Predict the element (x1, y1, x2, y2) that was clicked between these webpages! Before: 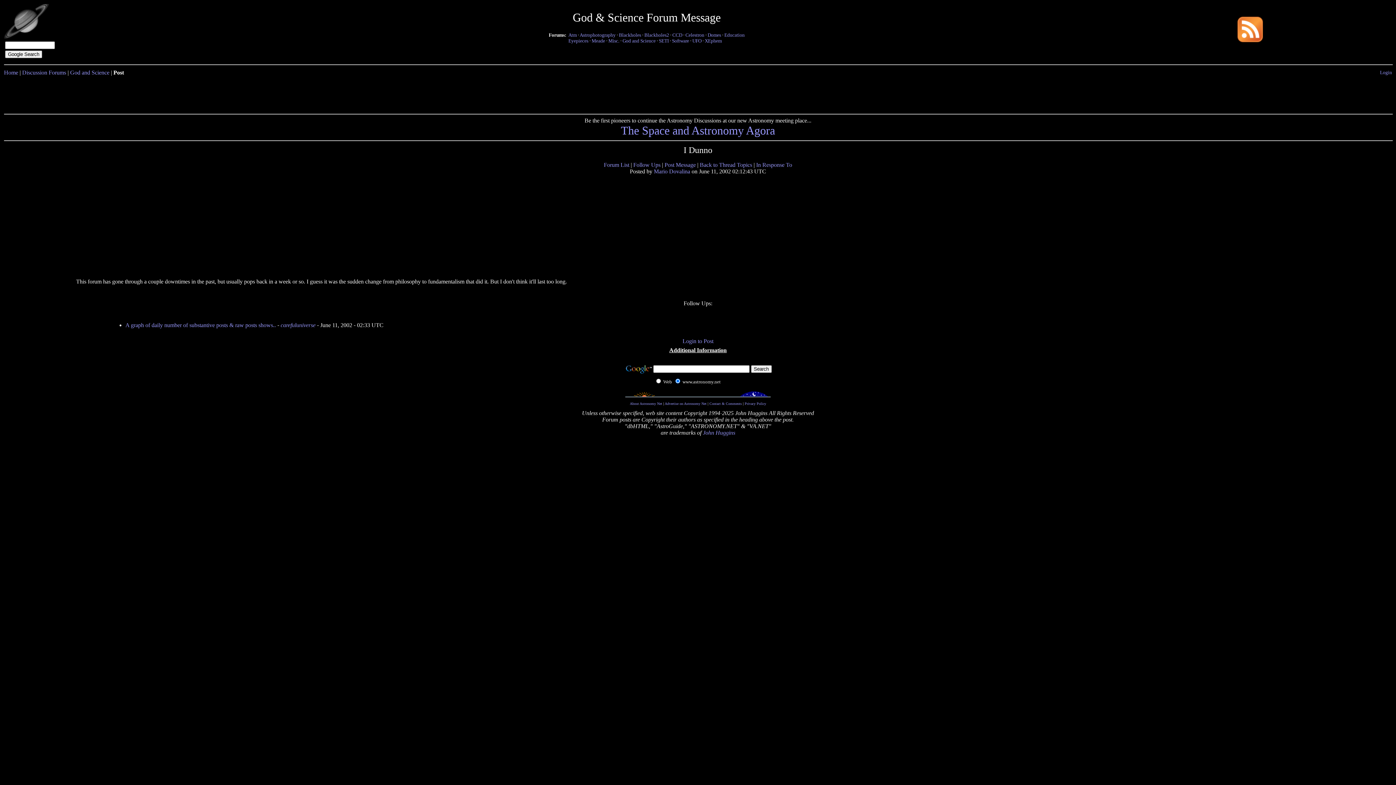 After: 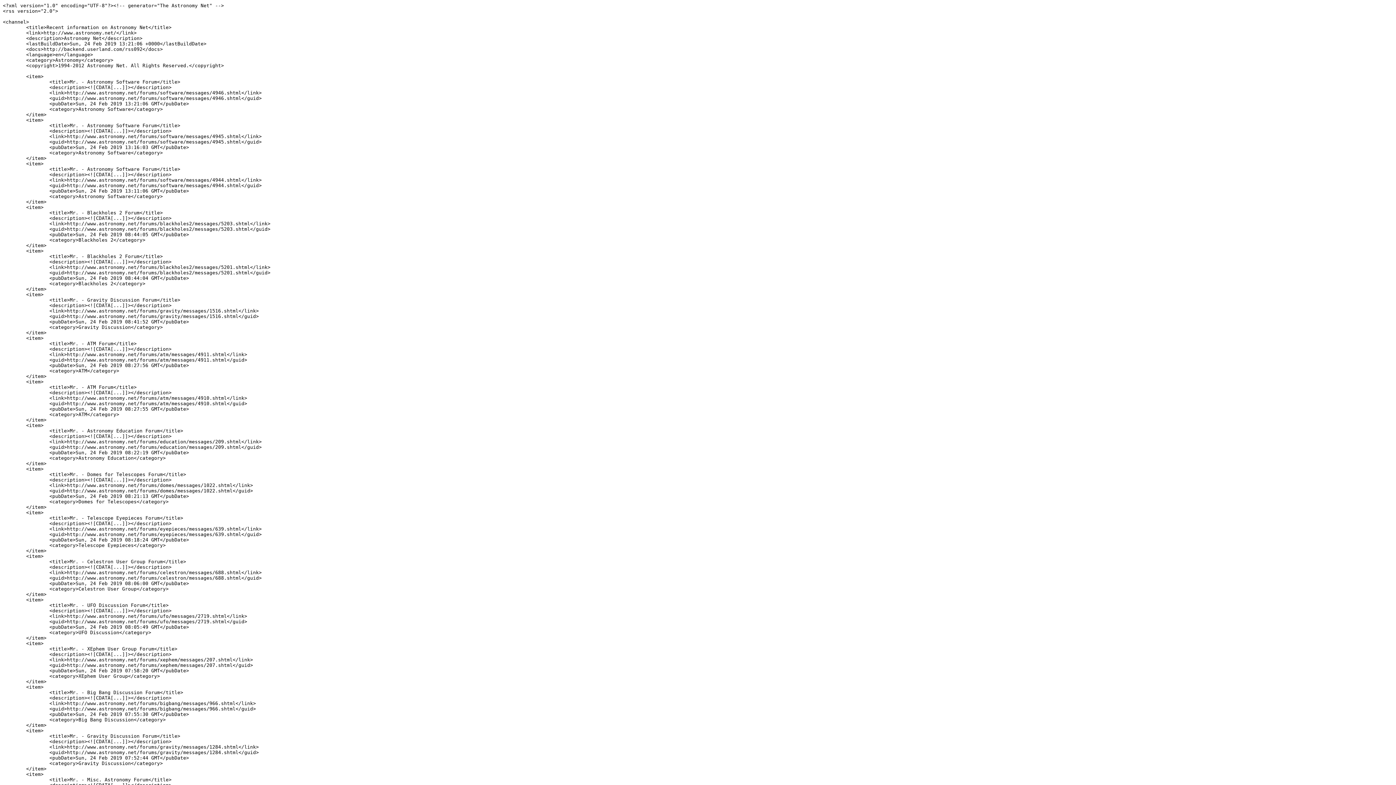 Action: bbox: (1237, 37, 1263, 43)